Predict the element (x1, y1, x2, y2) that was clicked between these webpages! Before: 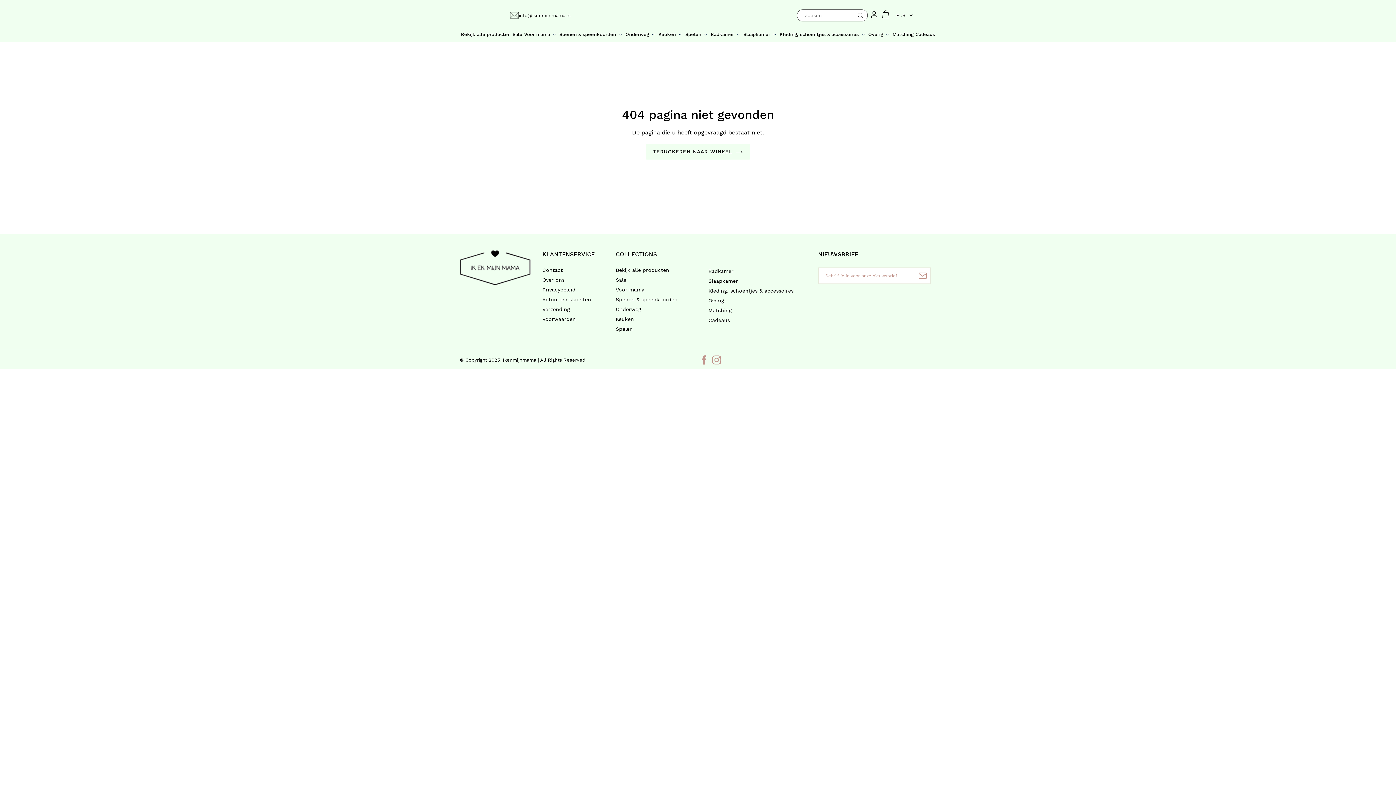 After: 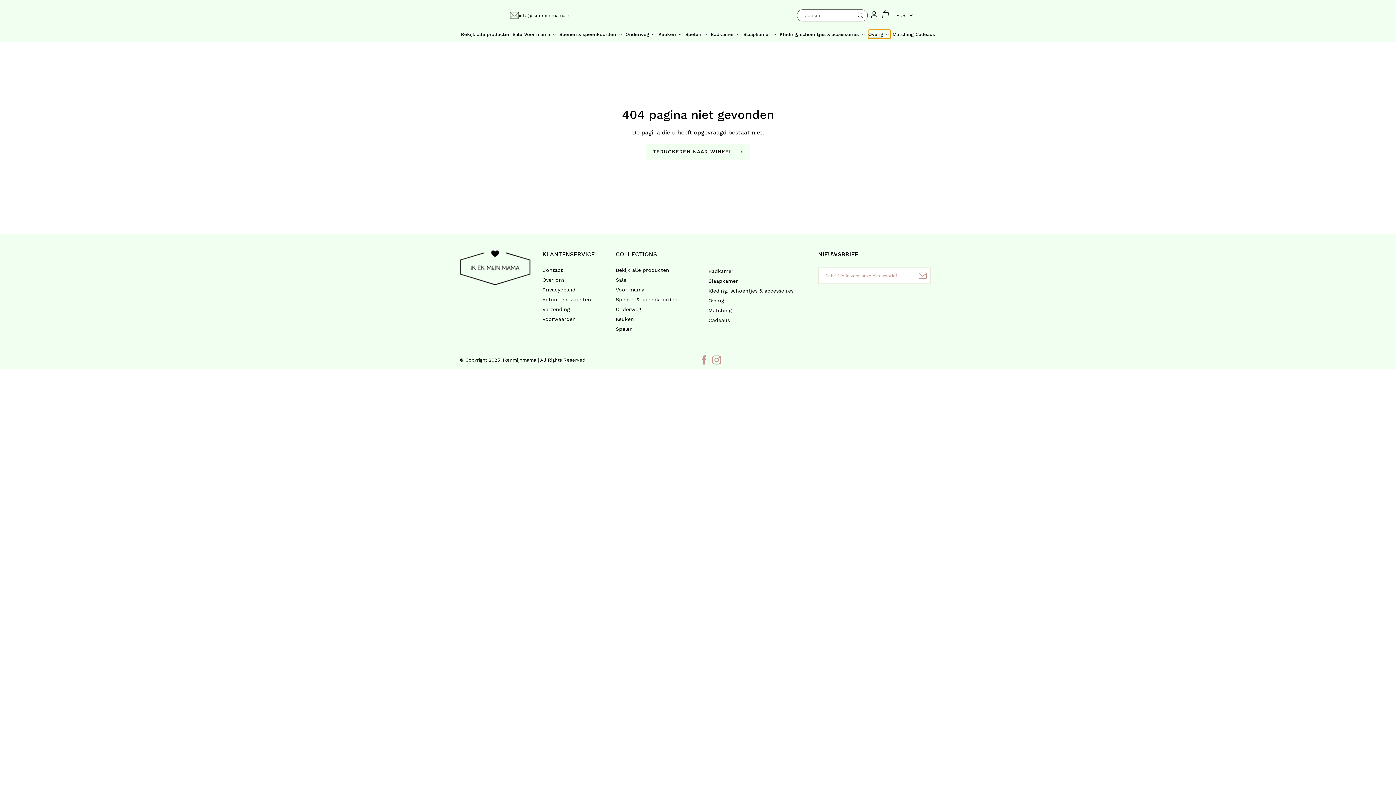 Action: label: Overig bbox: (868, 29, 890, 38)